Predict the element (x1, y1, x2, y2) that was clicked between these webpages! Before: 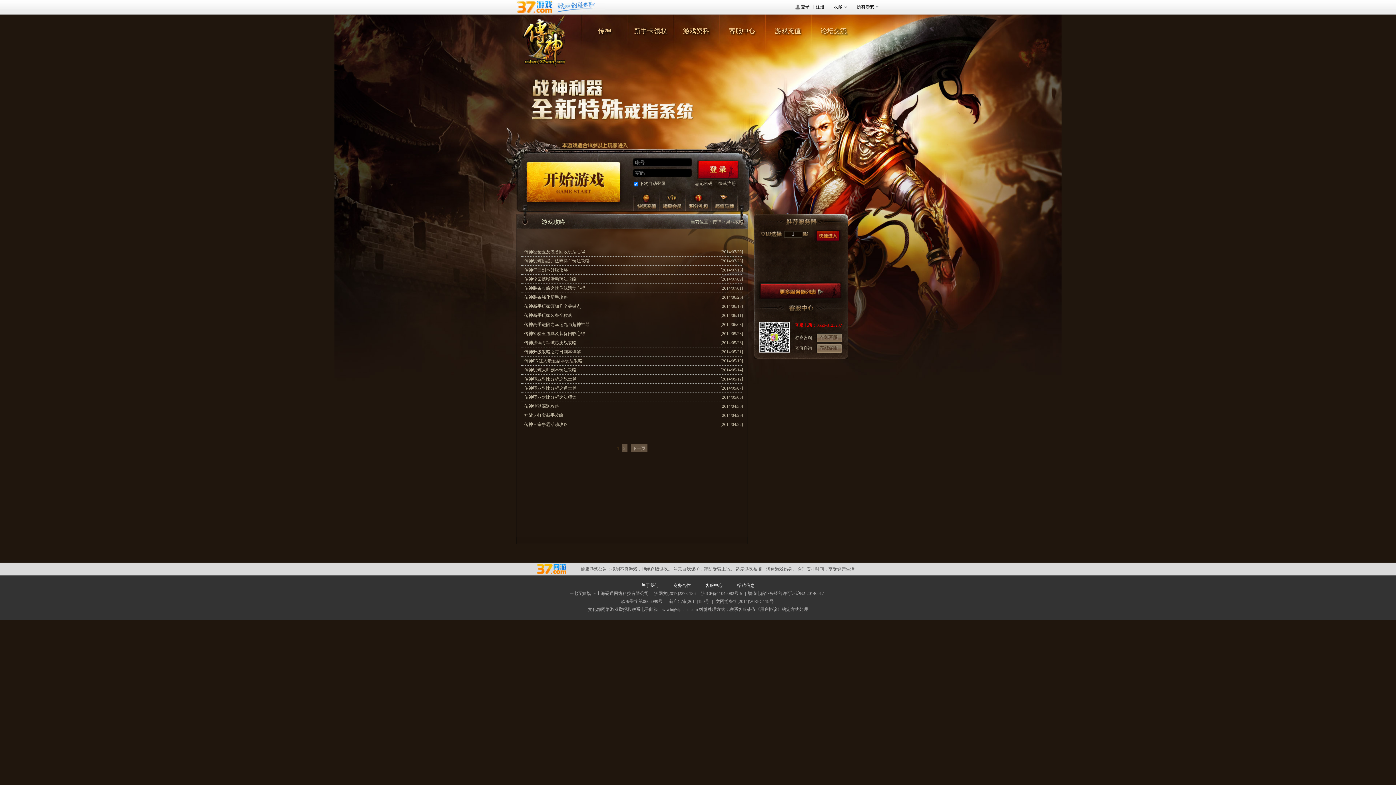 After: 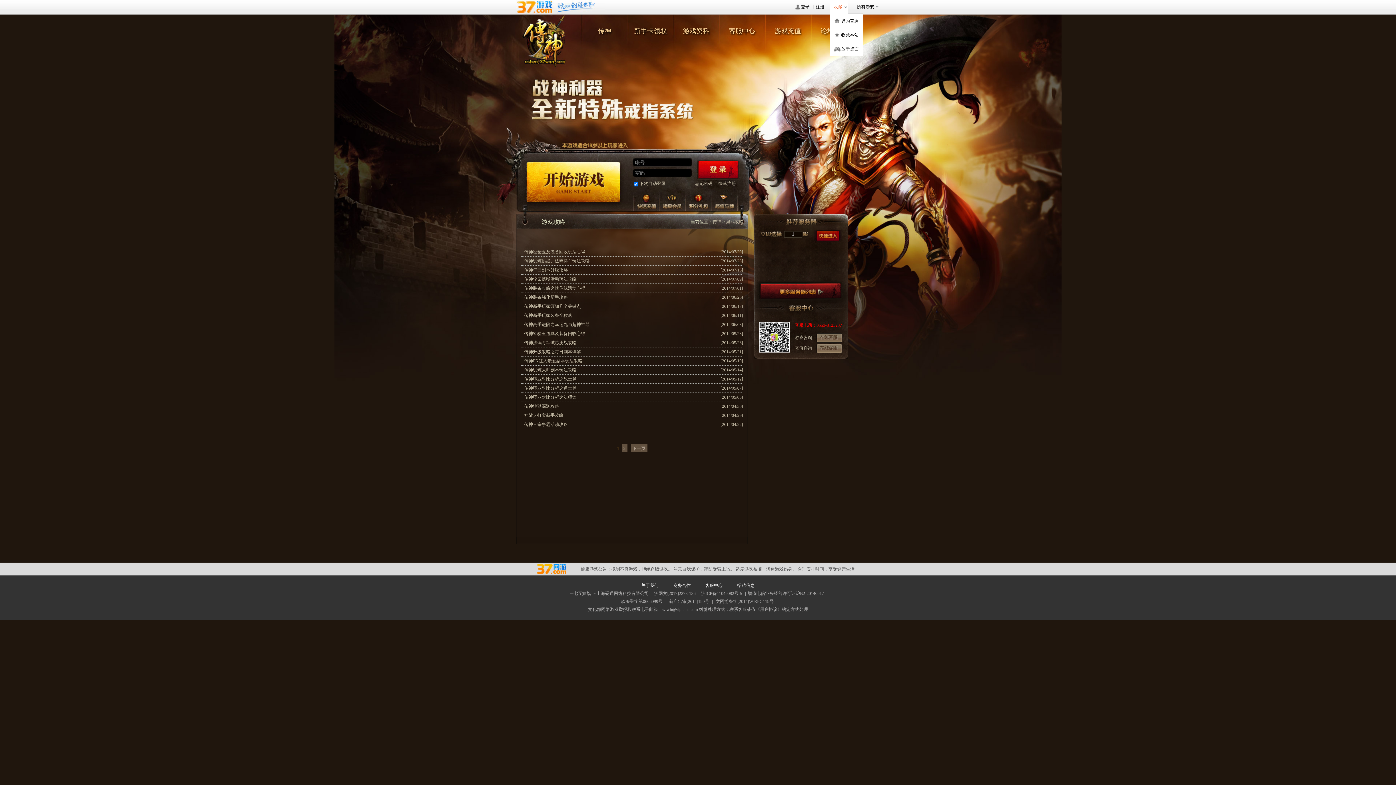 Action: bbox: (830, 0, 848, 13) label: 收藏